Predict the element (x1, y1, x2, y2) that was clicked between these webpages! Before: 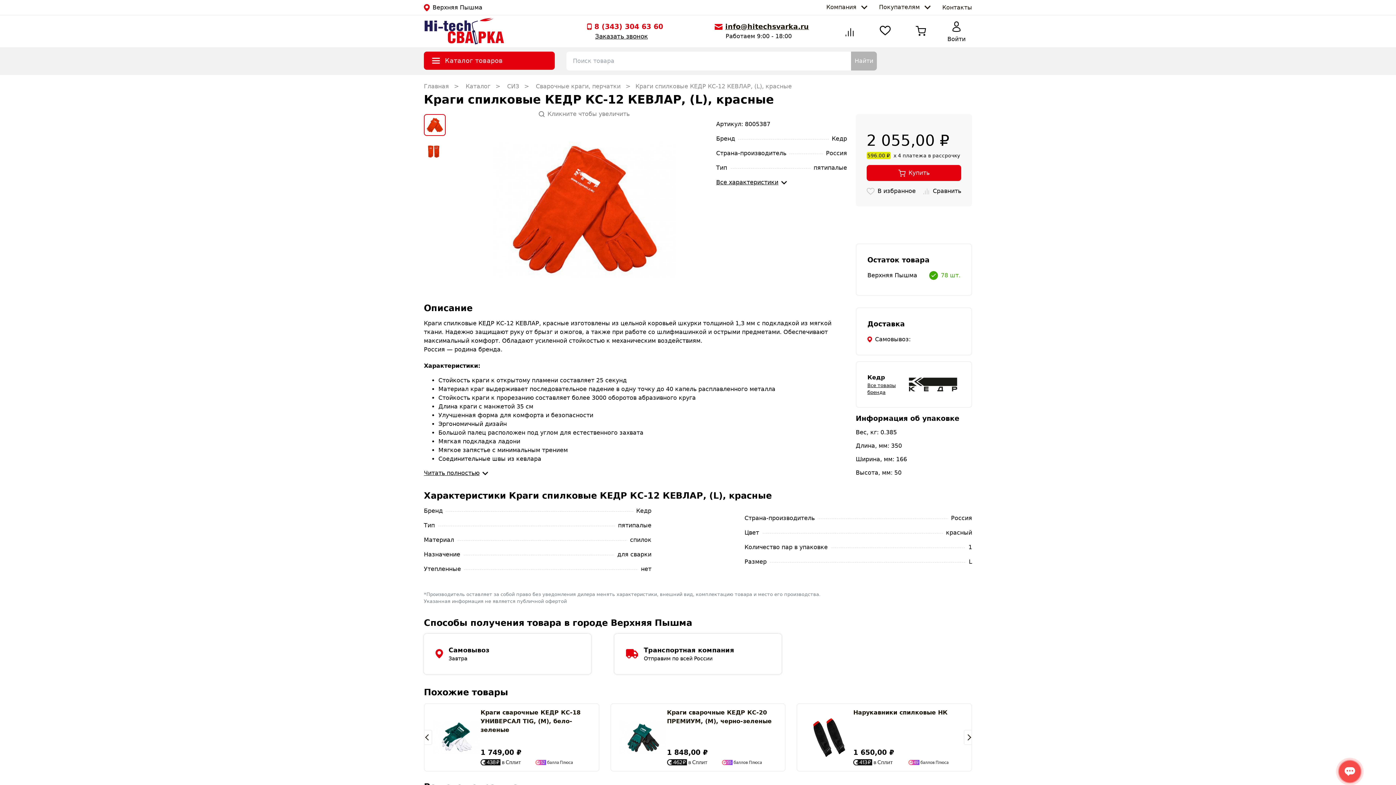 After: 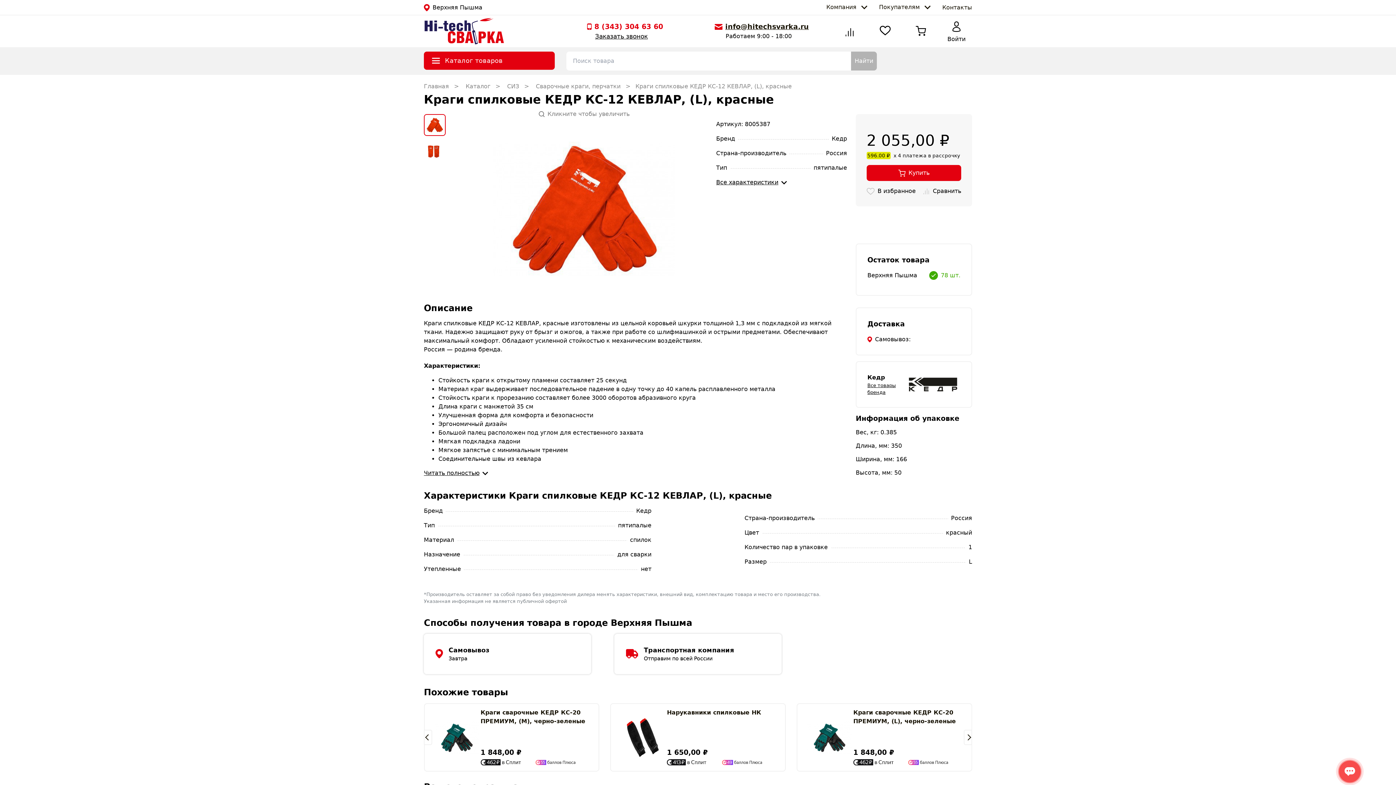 Action: bbox: (964, 730, 972, 745) label: Next slide